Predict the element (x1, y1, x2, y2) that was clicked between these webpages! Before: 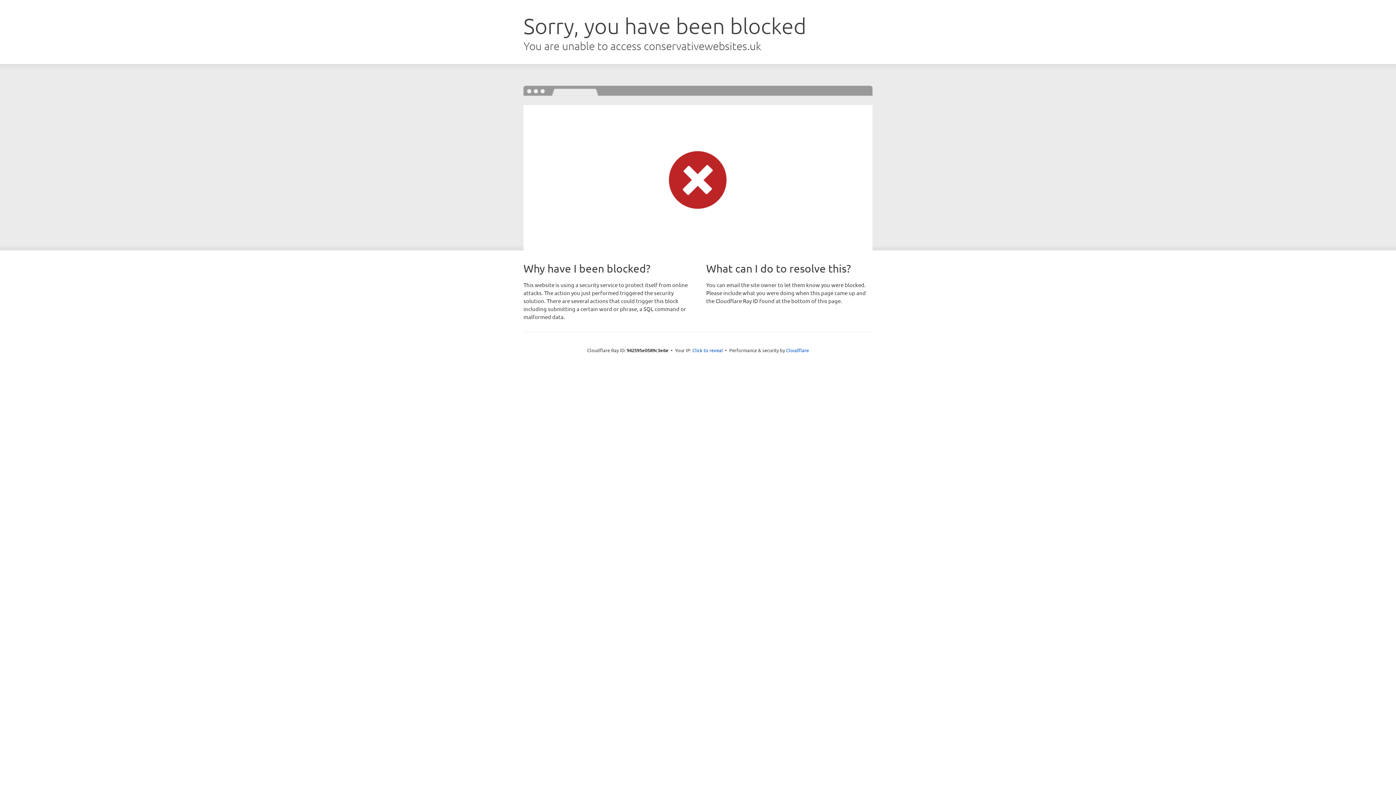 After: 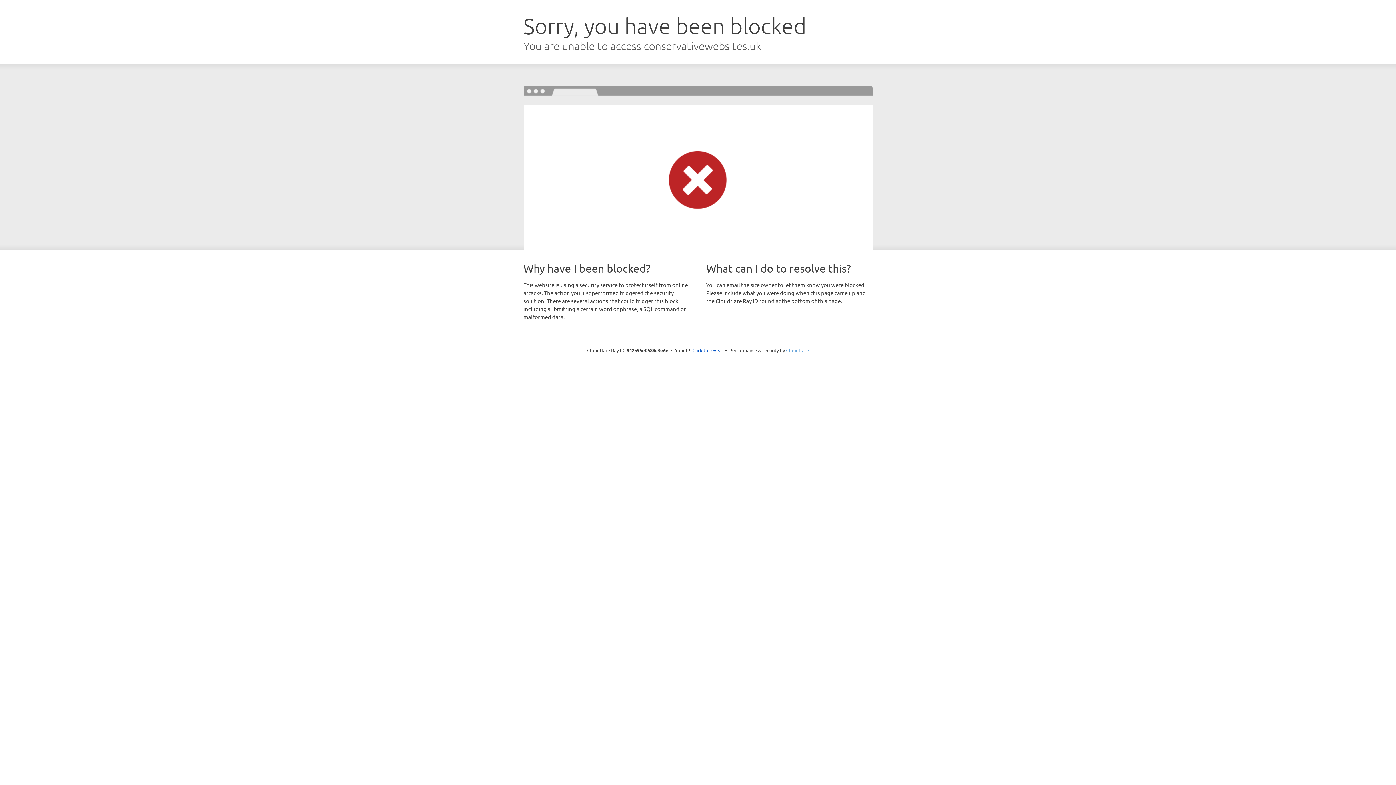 Action: label: Cloudflare bbox: (786, 347, 809, 353)